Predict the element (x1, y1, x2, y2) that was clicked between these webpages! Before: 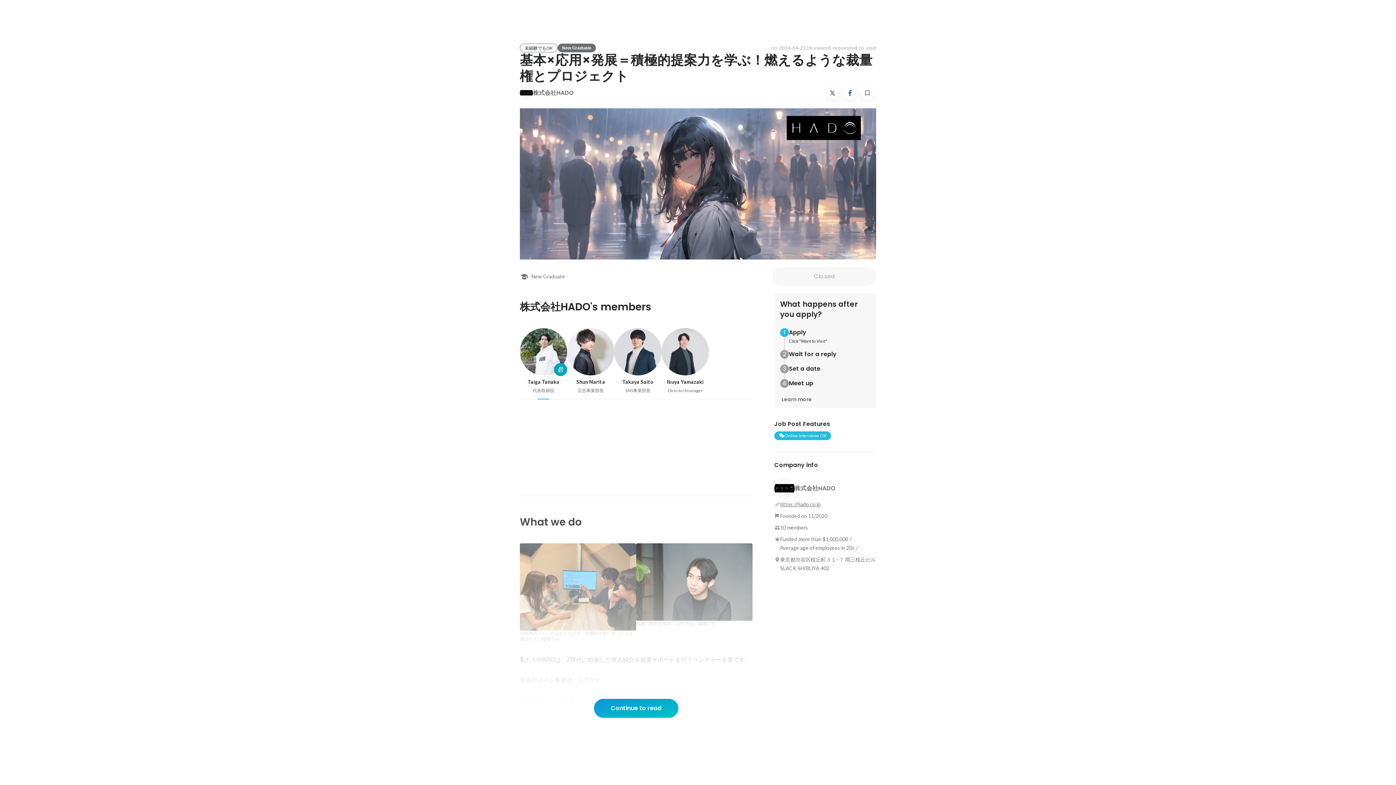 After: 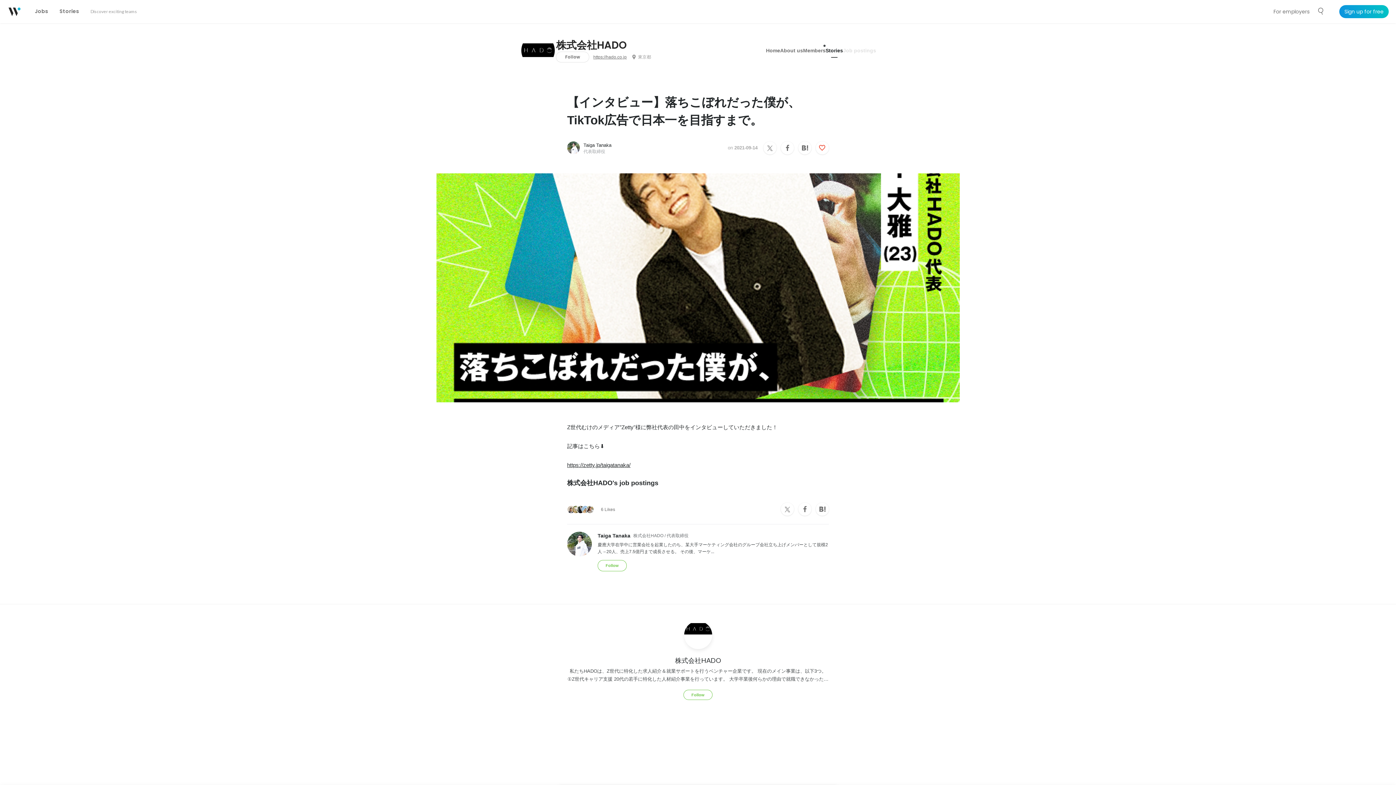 Action: bbox: (554, 363, 567, 376)